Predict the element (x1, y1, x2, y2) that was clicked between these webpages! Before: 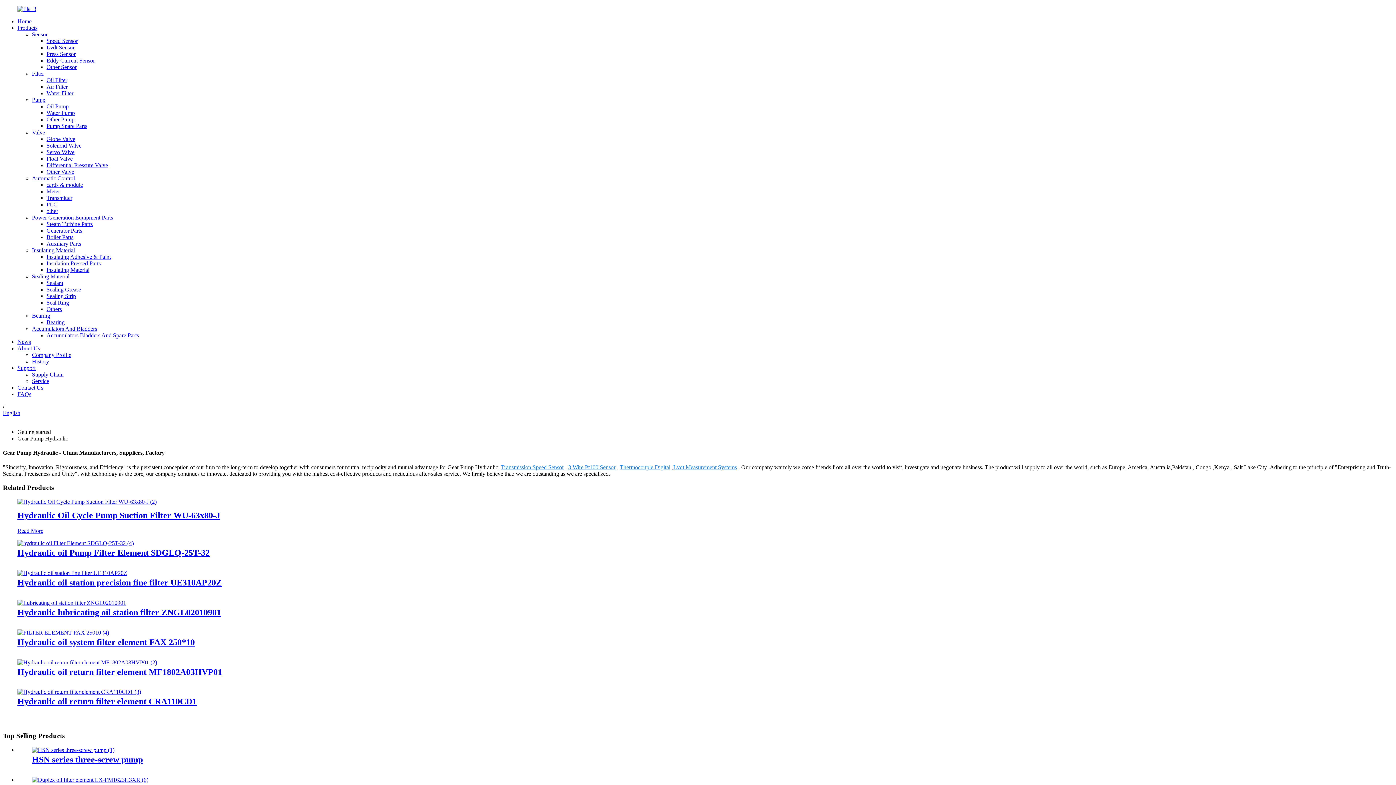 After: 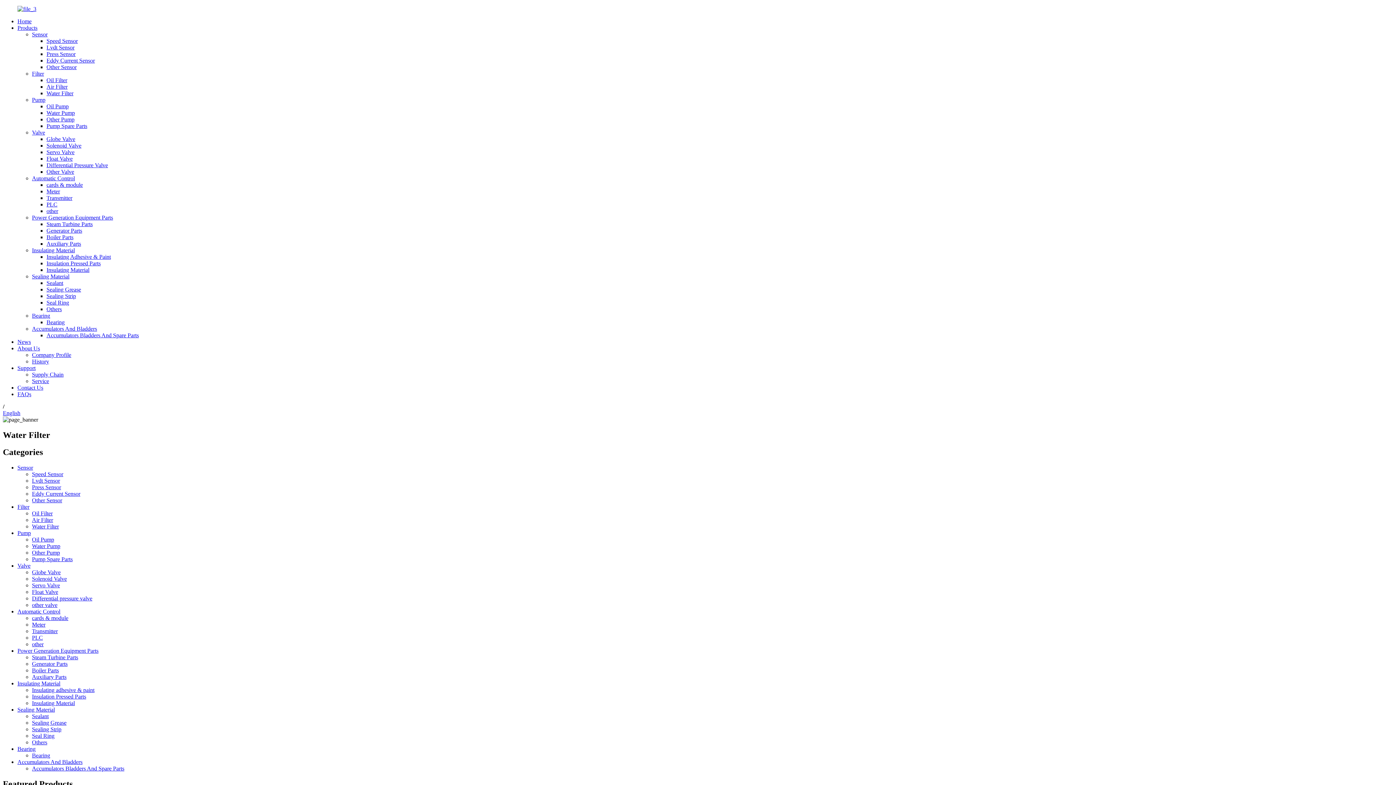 Action: label: Water Filter bbox: (46, 90, 73, 96)